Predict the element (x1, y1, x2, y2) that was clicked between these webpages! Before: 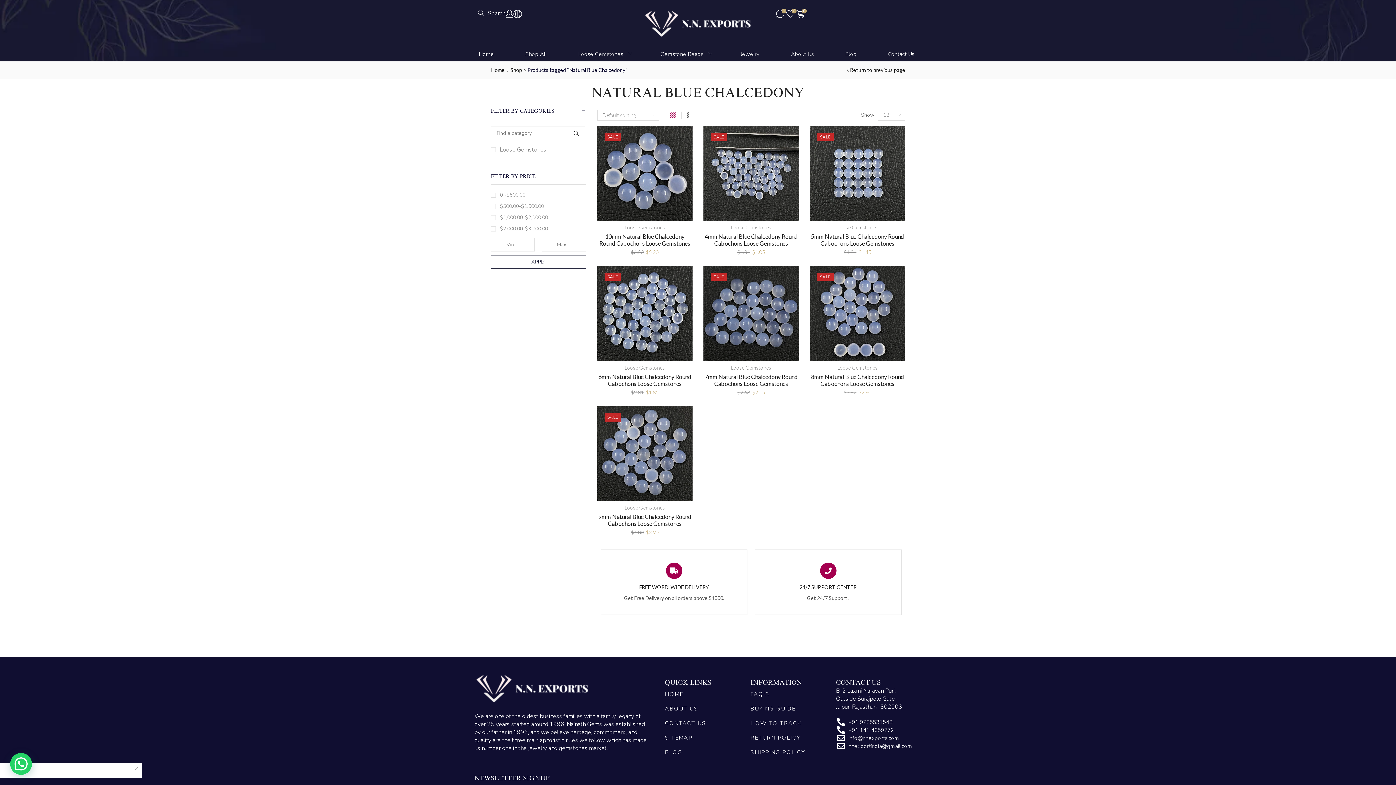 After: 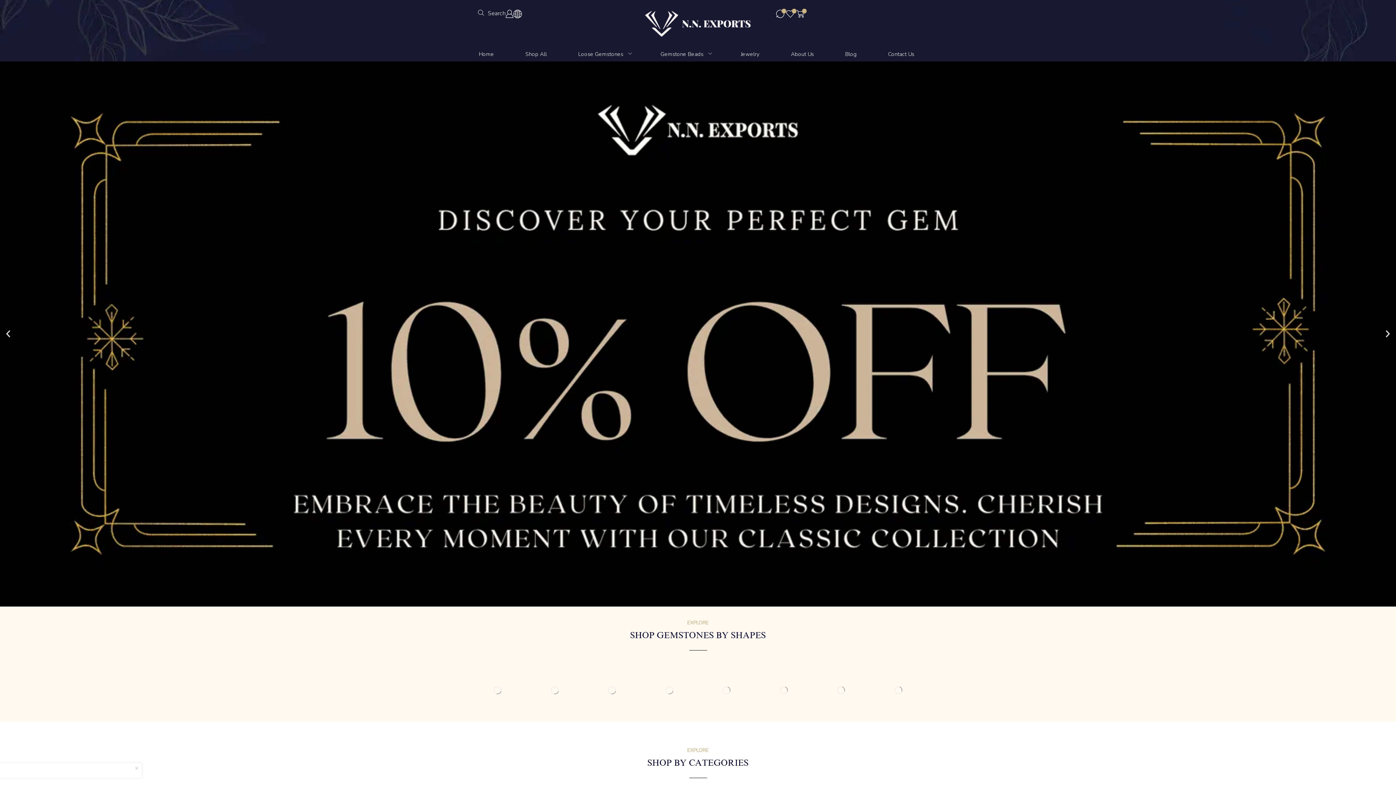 Action: label: Home bbox: (490, 66, 505, 73)